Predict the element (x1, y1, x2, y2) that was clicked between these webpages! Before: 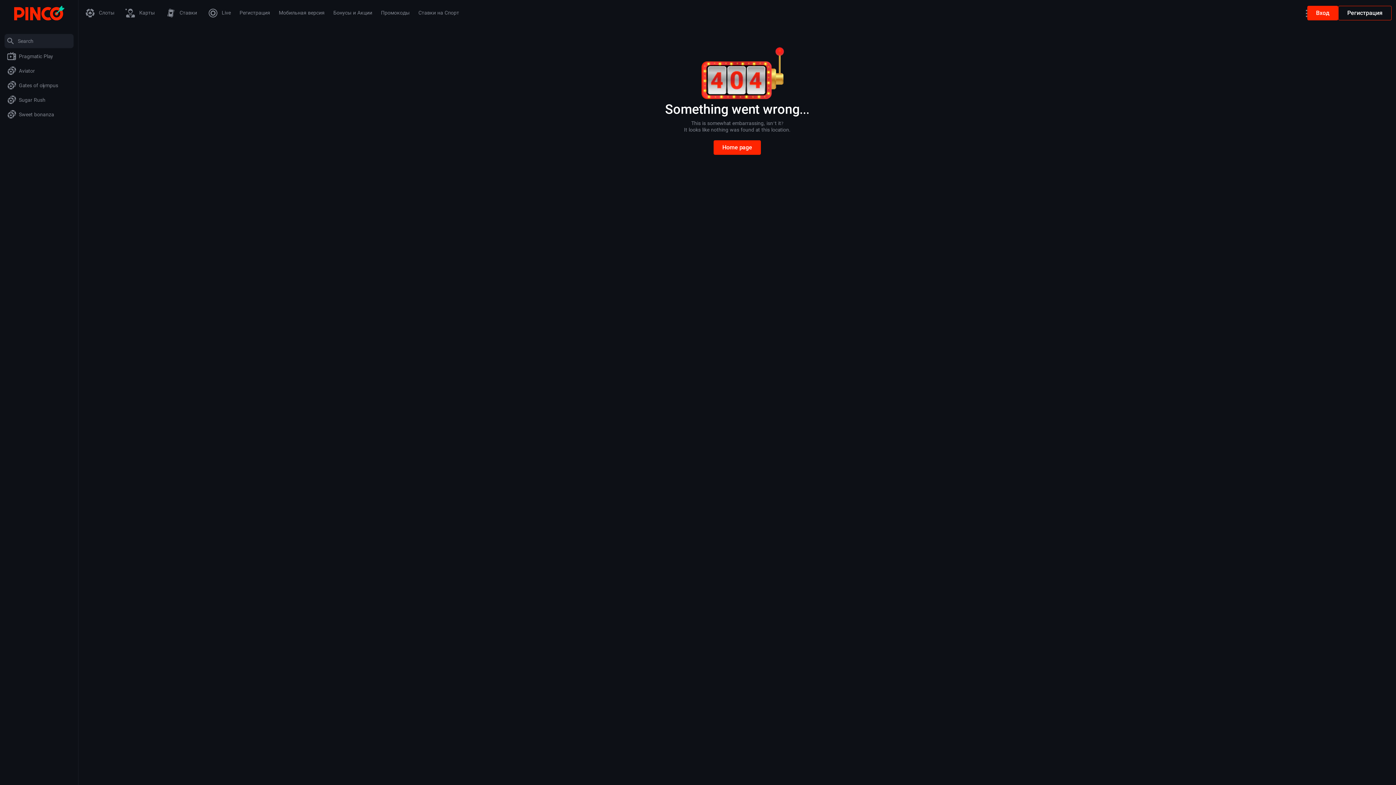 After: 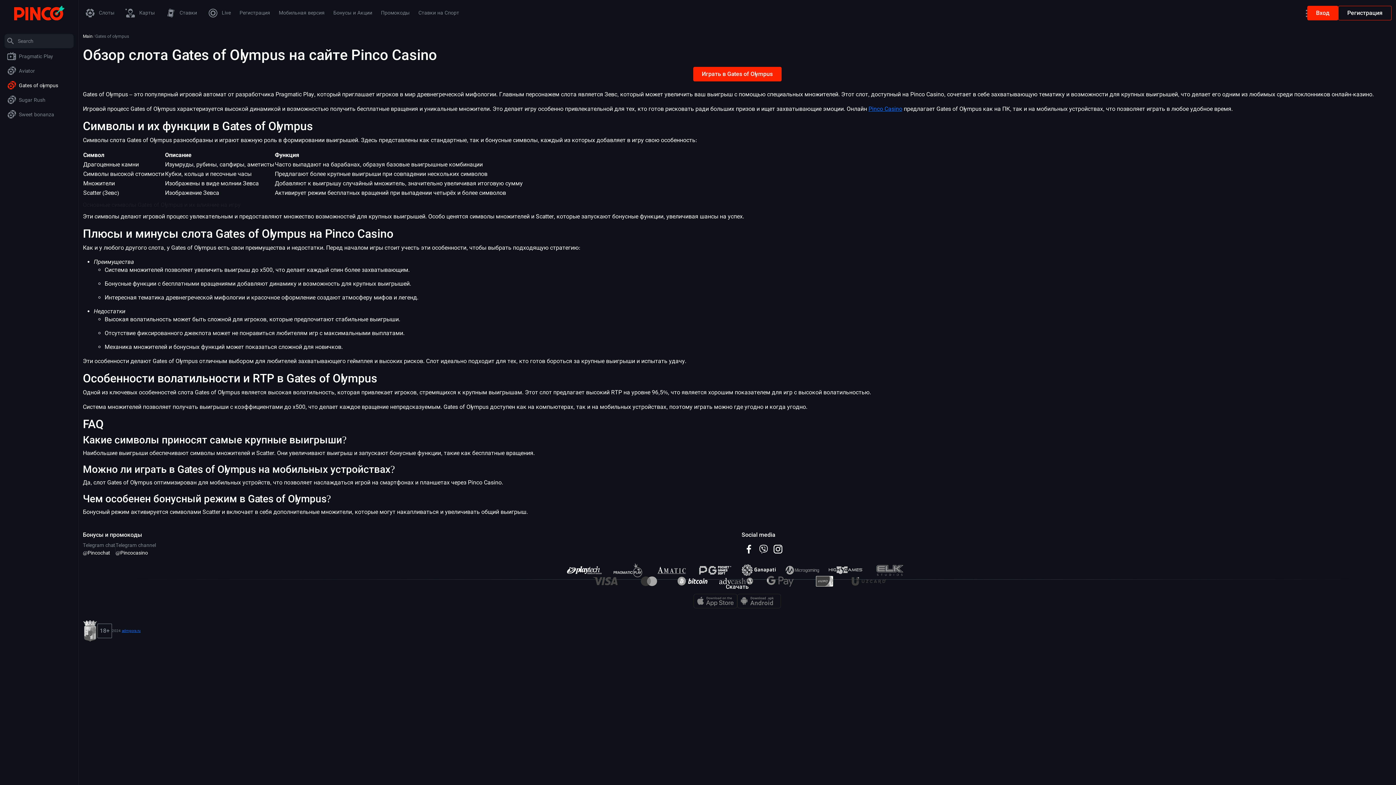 Action: bbox: (4, 80, 73, 89) label: Gates of olympus